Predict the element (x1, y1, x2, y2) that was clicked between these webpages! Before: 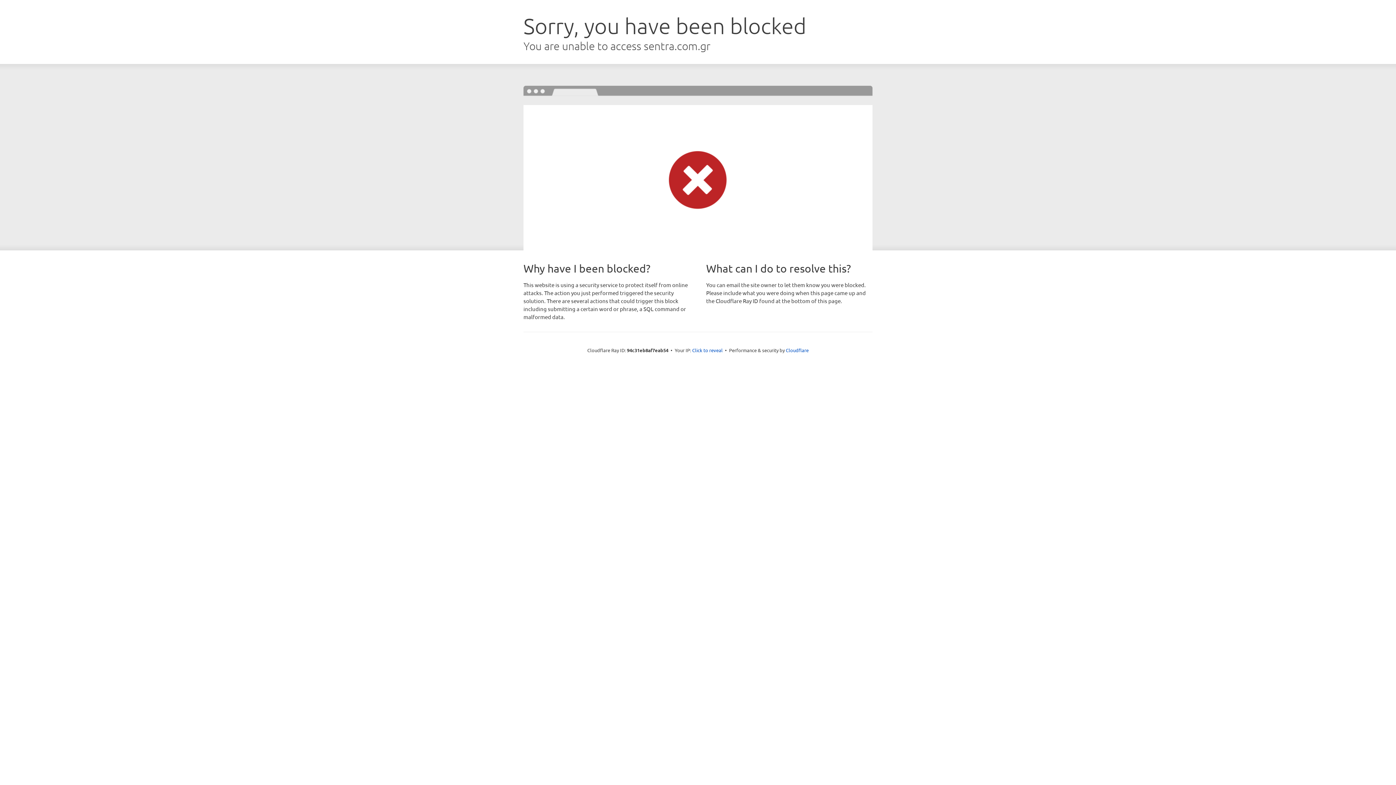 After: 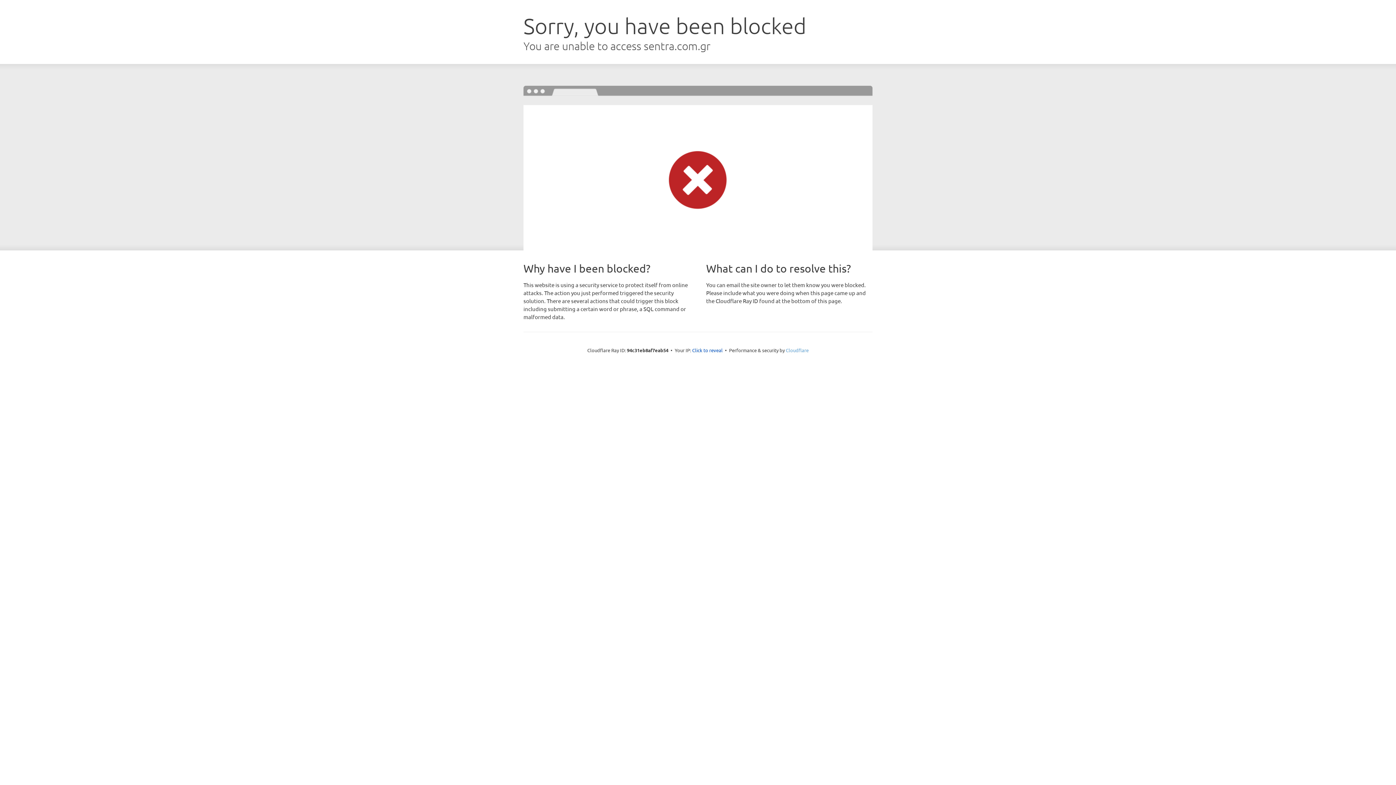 Action: label: Cloudflare bbox: (786, 347, 808, 353)